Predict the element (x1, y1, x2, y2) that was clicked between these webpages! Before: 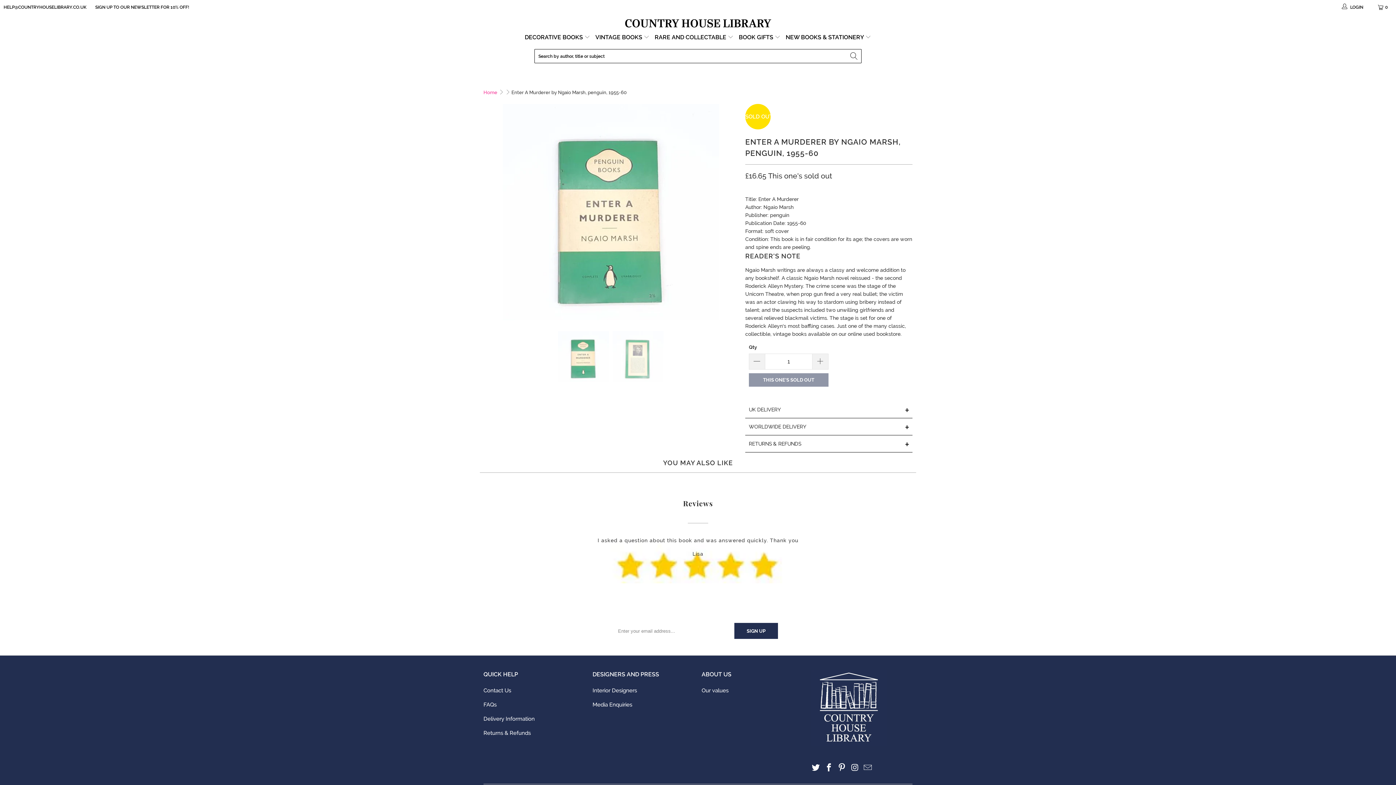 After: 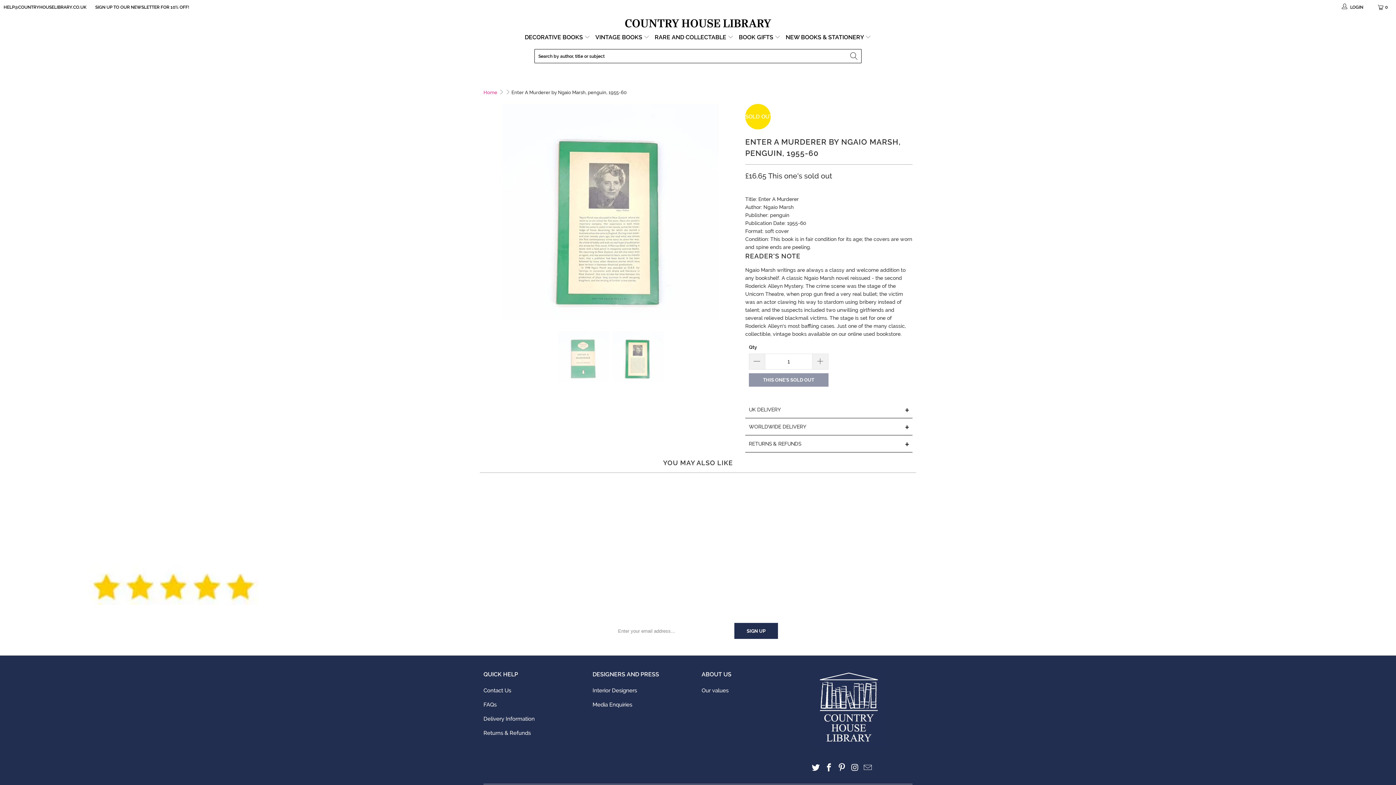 Action: label: Next bbox: (726, 104, 738, 320)